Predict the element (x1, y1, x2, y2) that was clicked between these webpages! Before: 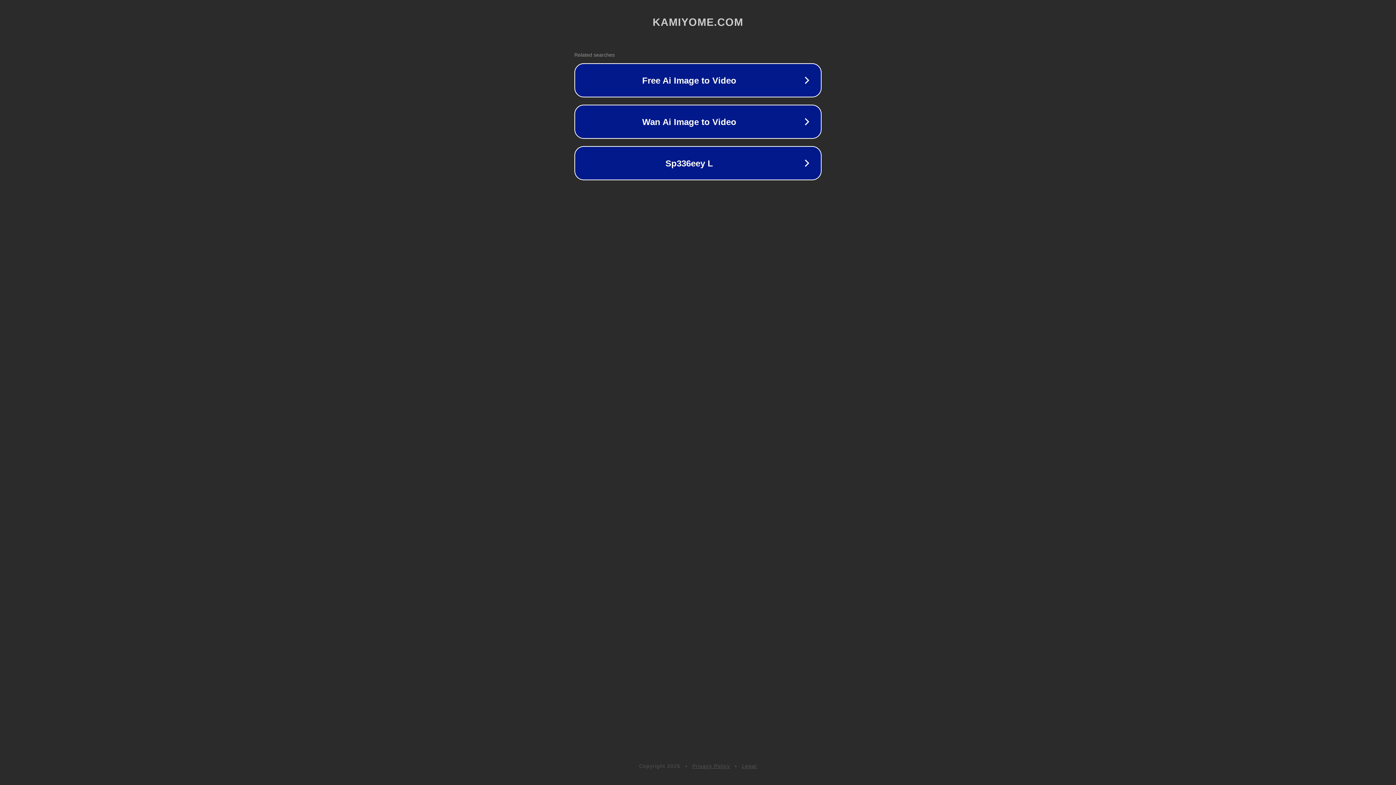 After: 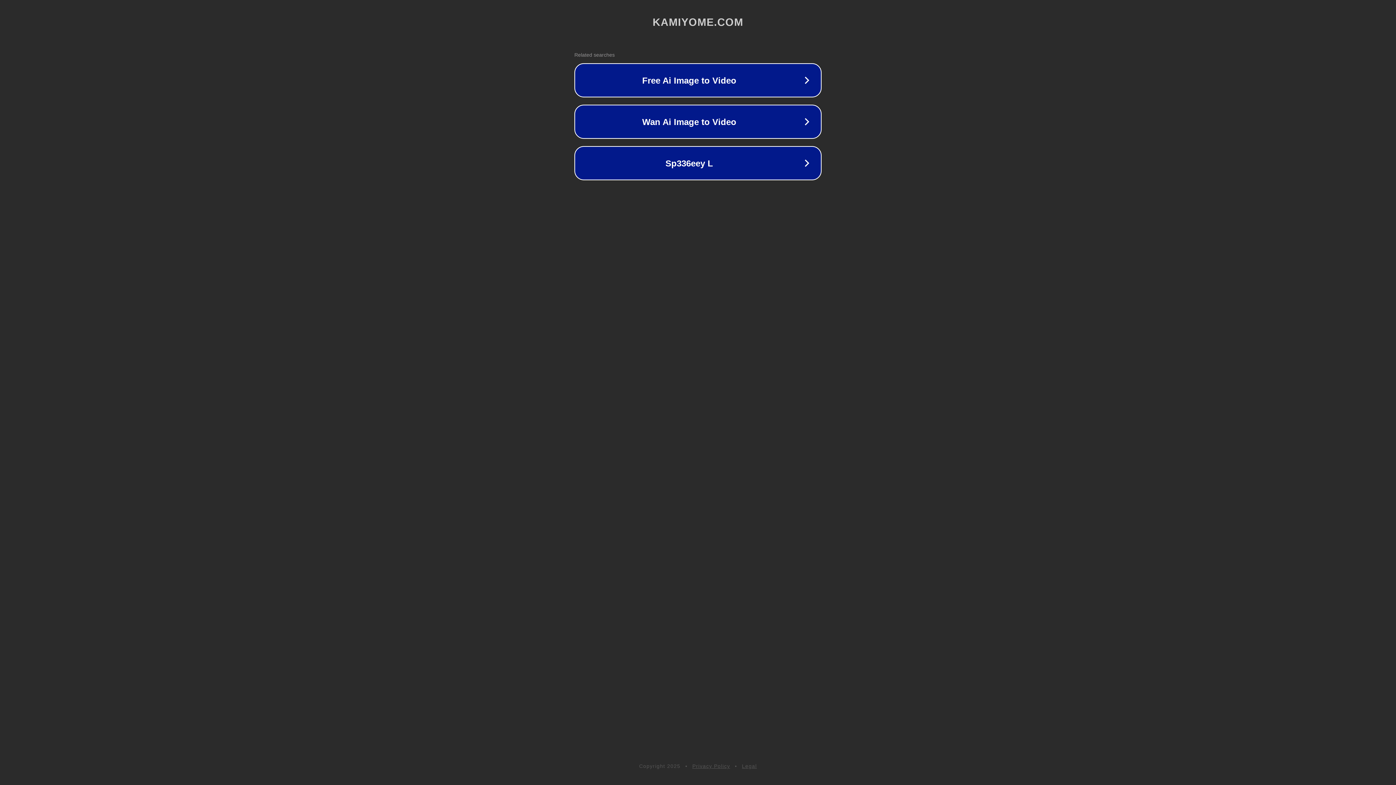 Action: label: Legal bbox: (742, 763, 757, 769)